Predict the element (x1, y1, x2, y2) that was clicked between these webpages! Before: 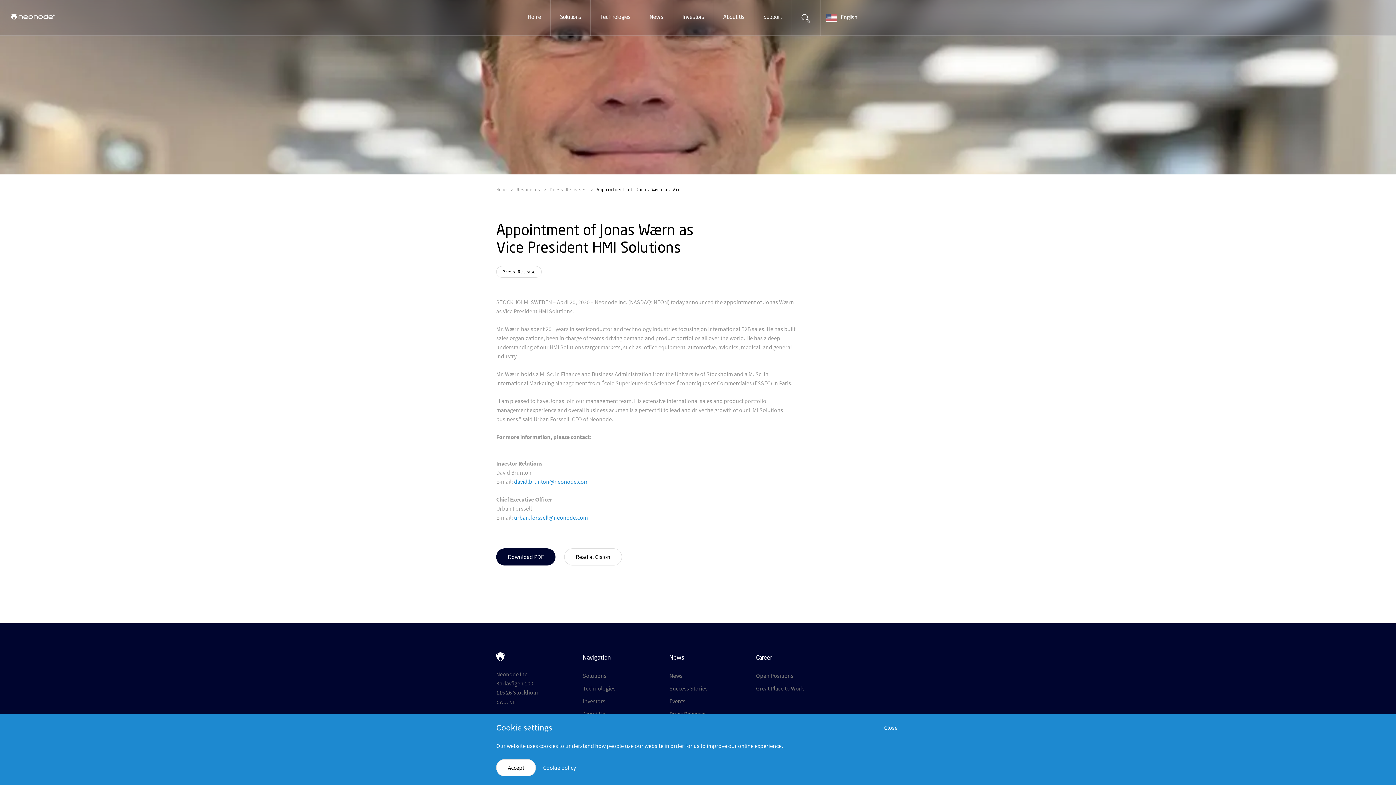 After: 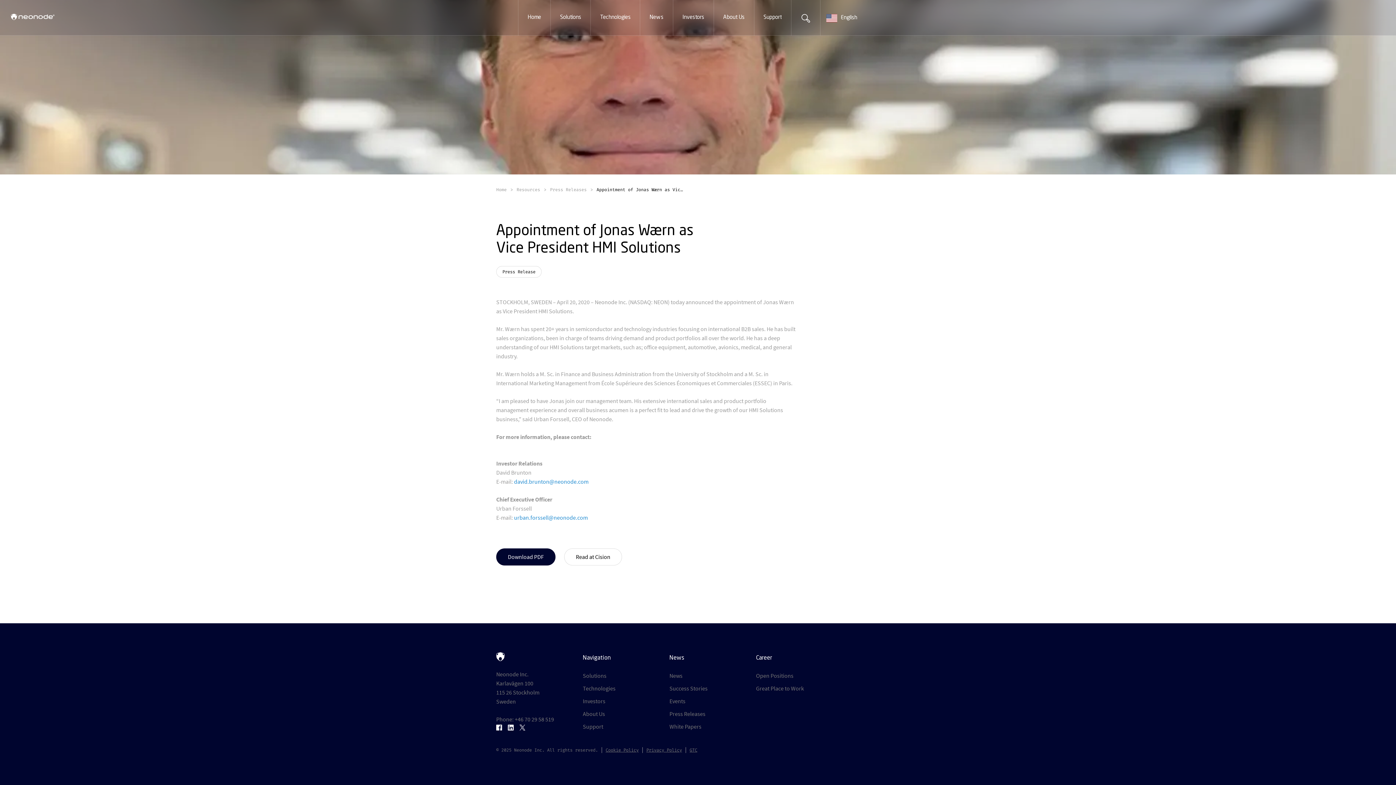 Action: bbox: (838, 724, 900, 731) label: Close